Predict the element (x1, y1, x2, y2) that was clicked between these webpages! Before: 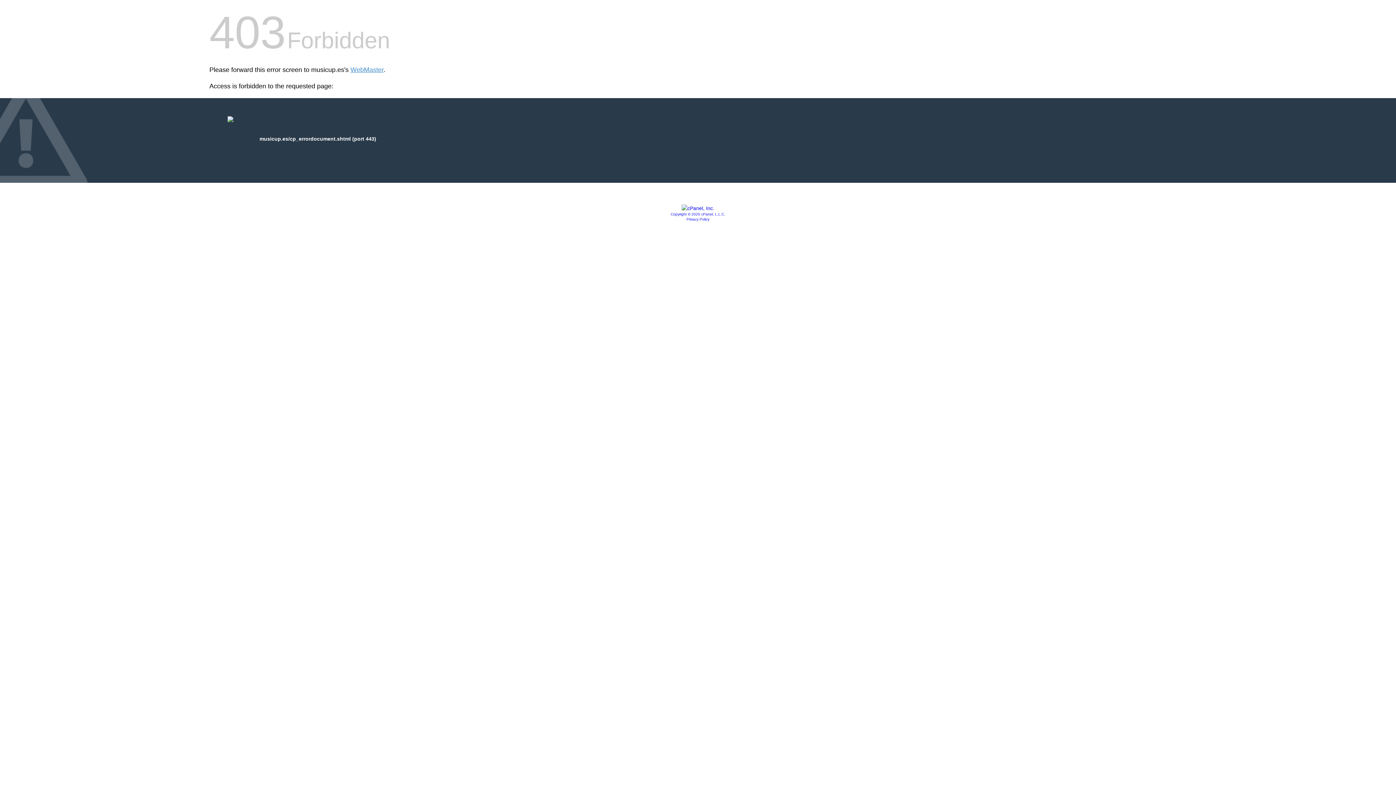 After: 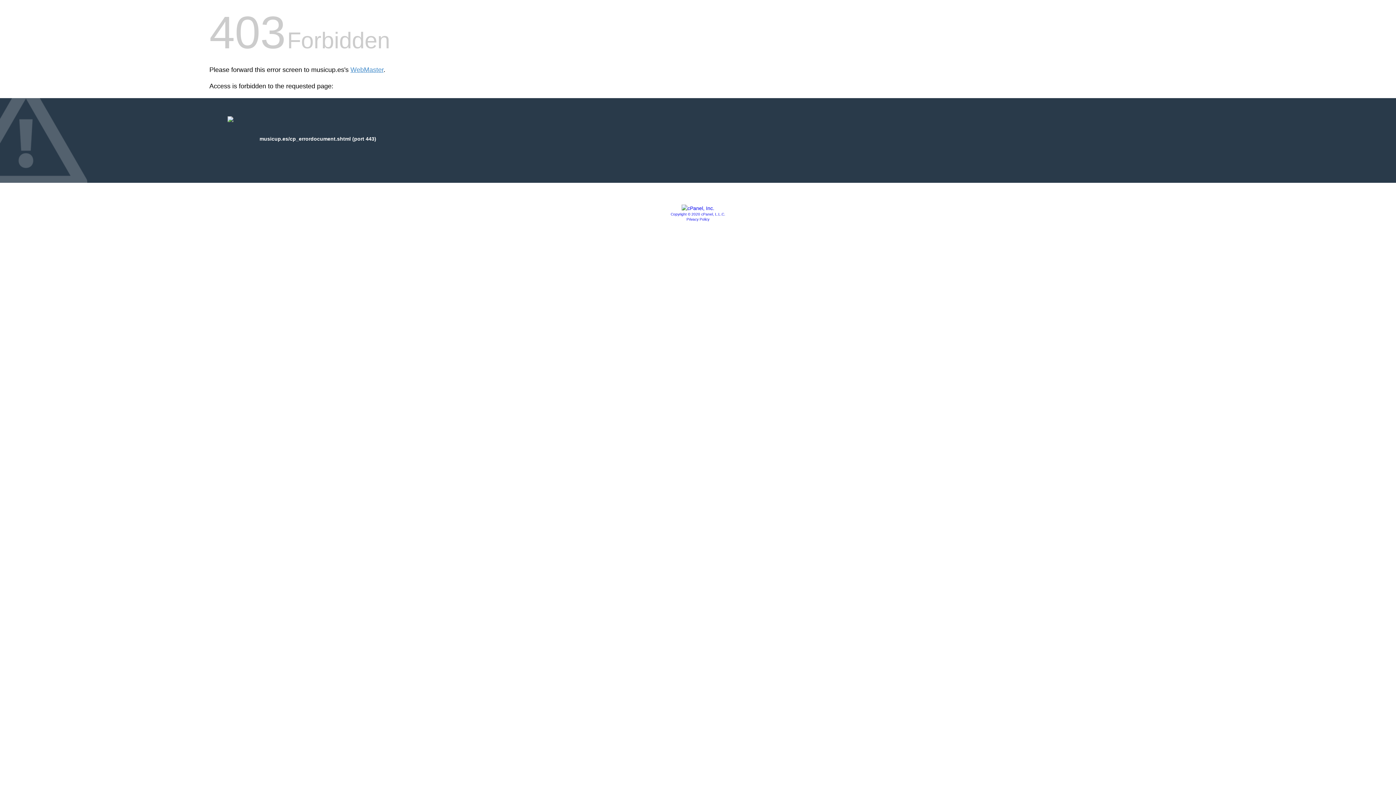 Action: bbox: (681, 205, 714, 211)